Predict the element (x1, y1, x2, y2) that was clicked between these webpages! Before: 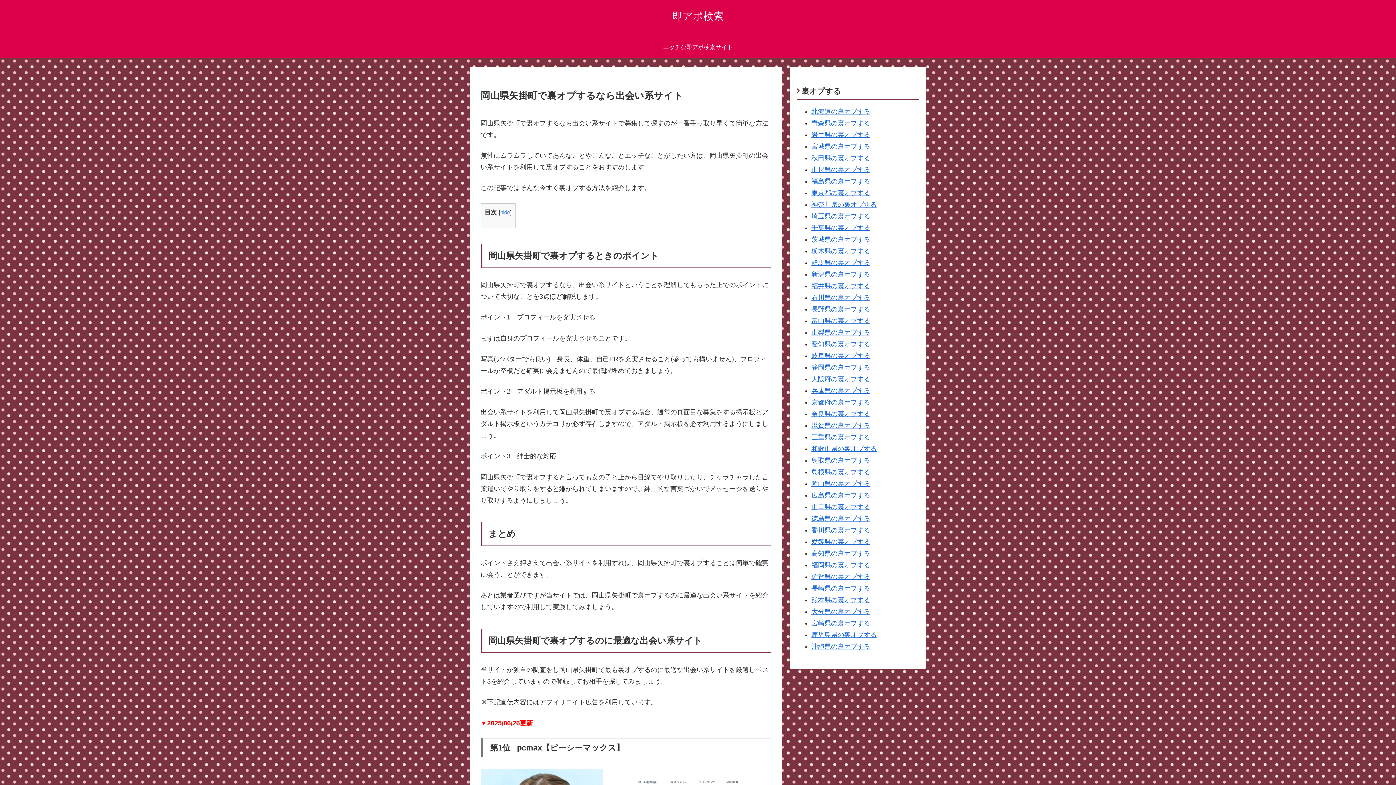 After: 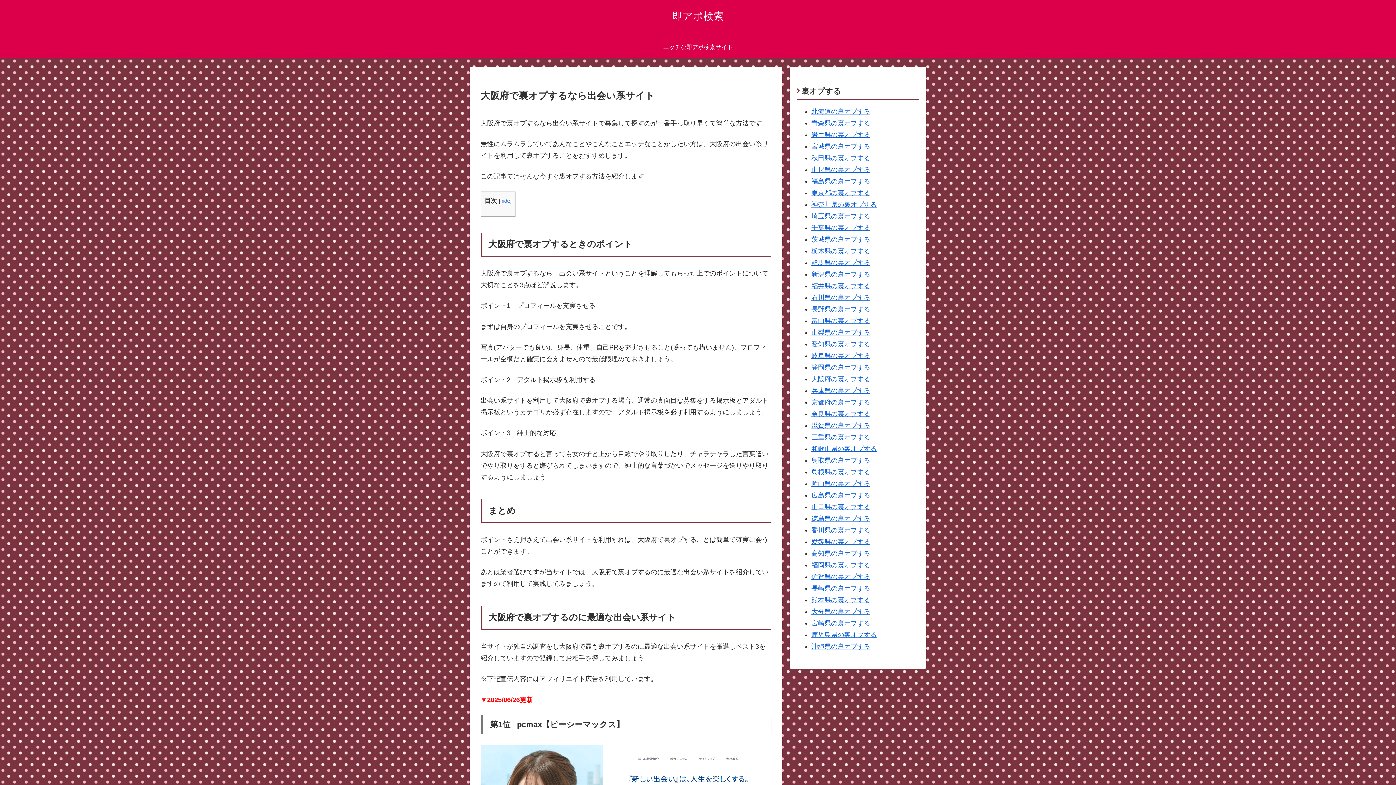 Action: label: 大阪府の裏オプする bbox: (811, 375, 870, 382)